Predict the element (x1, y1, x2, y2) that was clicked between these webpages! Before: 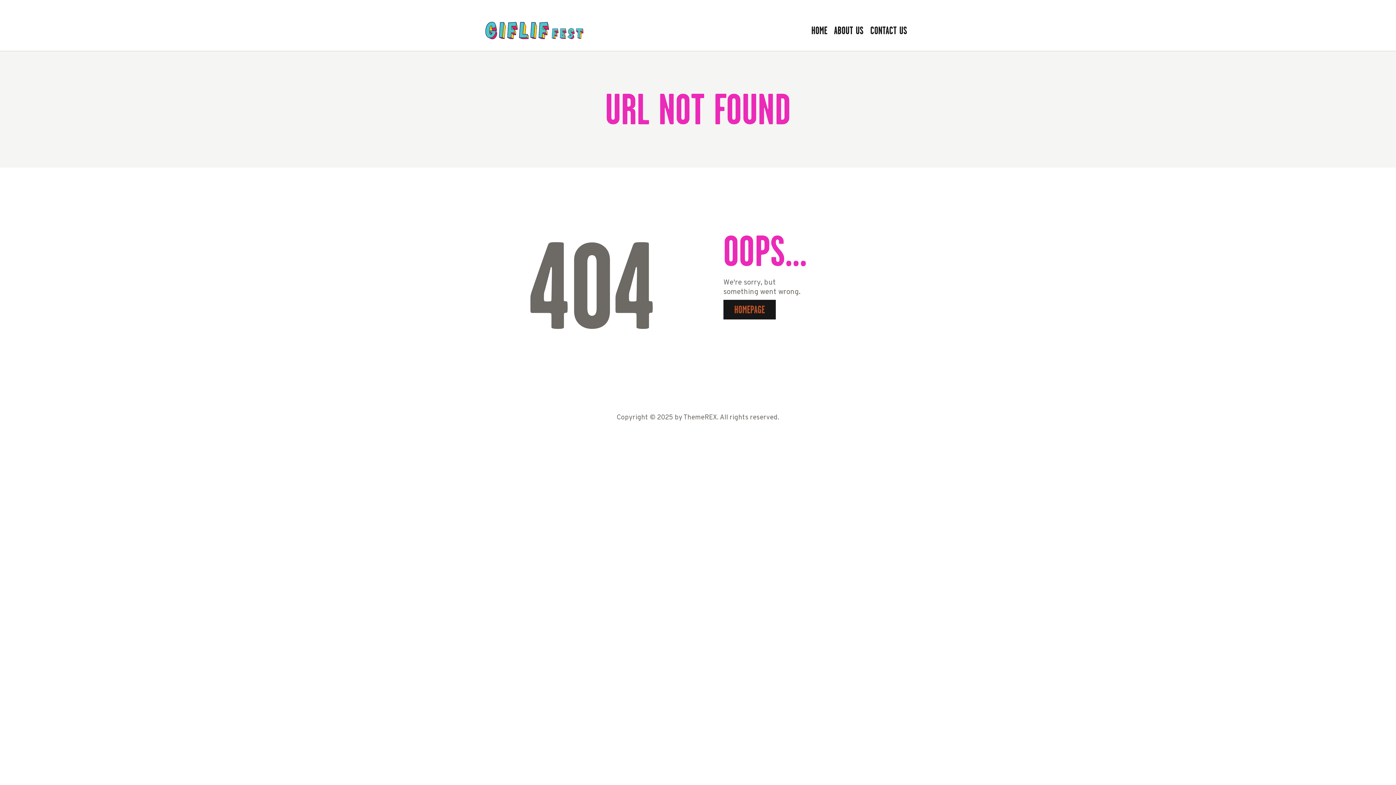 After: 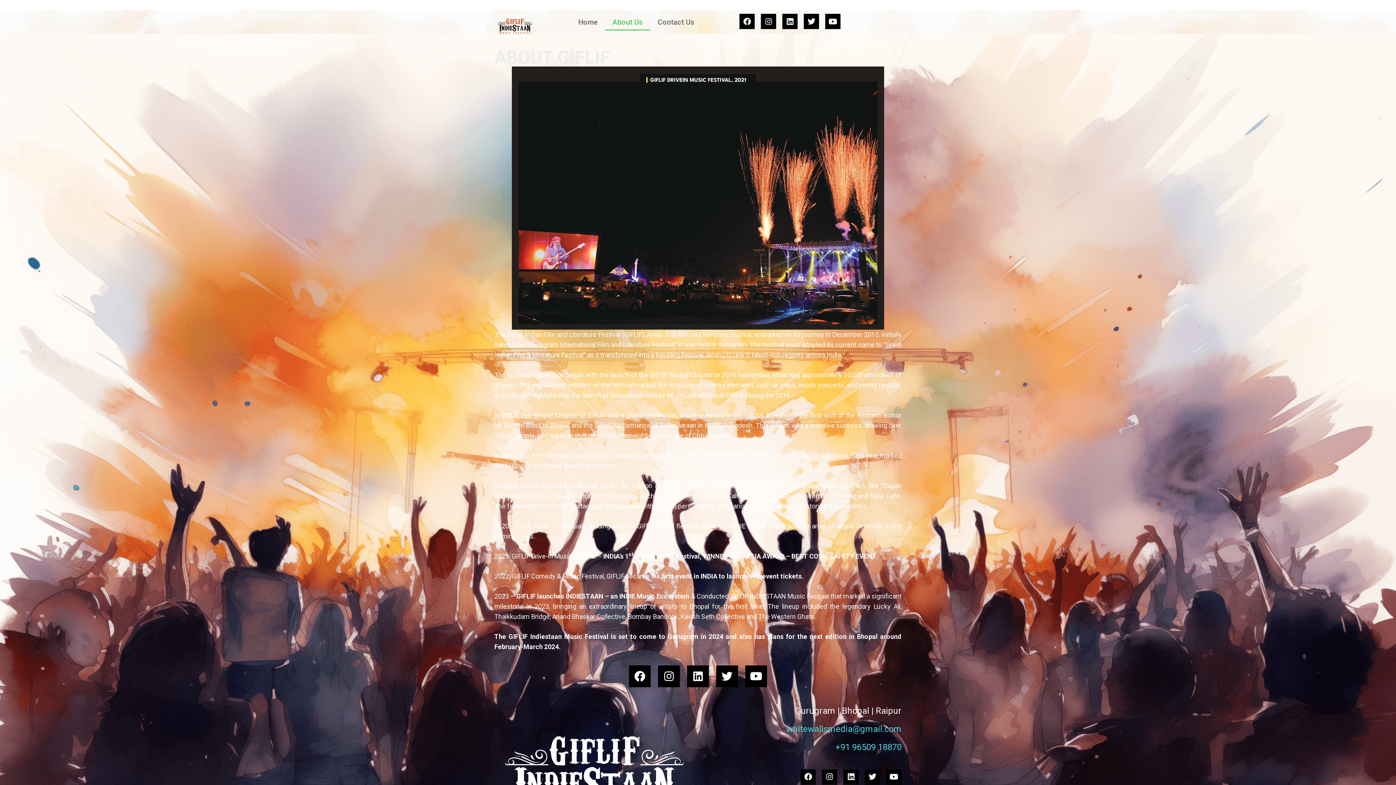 Action: label: ABOUT US bbox: (830, 21, 867, 39)